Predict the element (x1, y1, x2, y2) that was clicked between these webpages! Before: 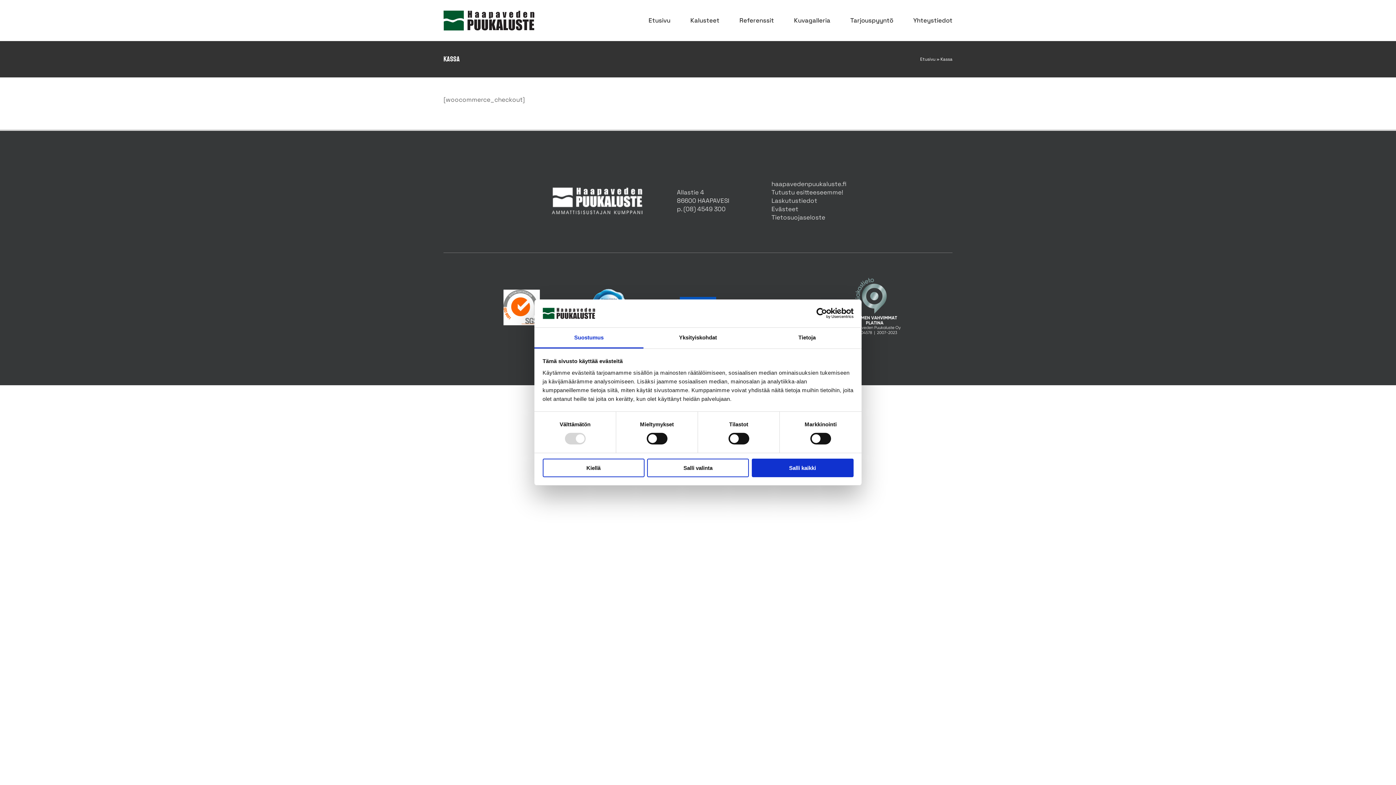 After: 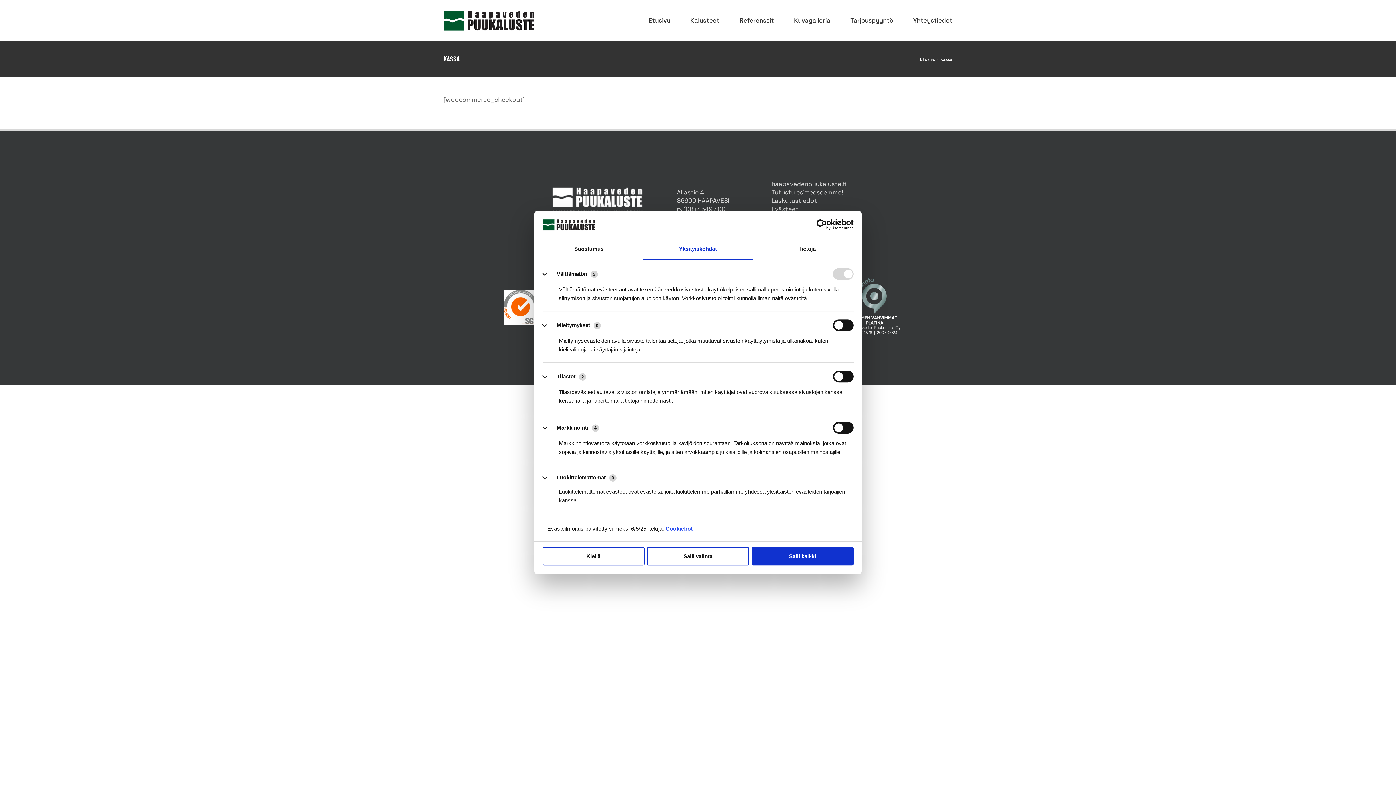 Action: label: Yksityiskohdat bbox: (643, 327, 752, 348)